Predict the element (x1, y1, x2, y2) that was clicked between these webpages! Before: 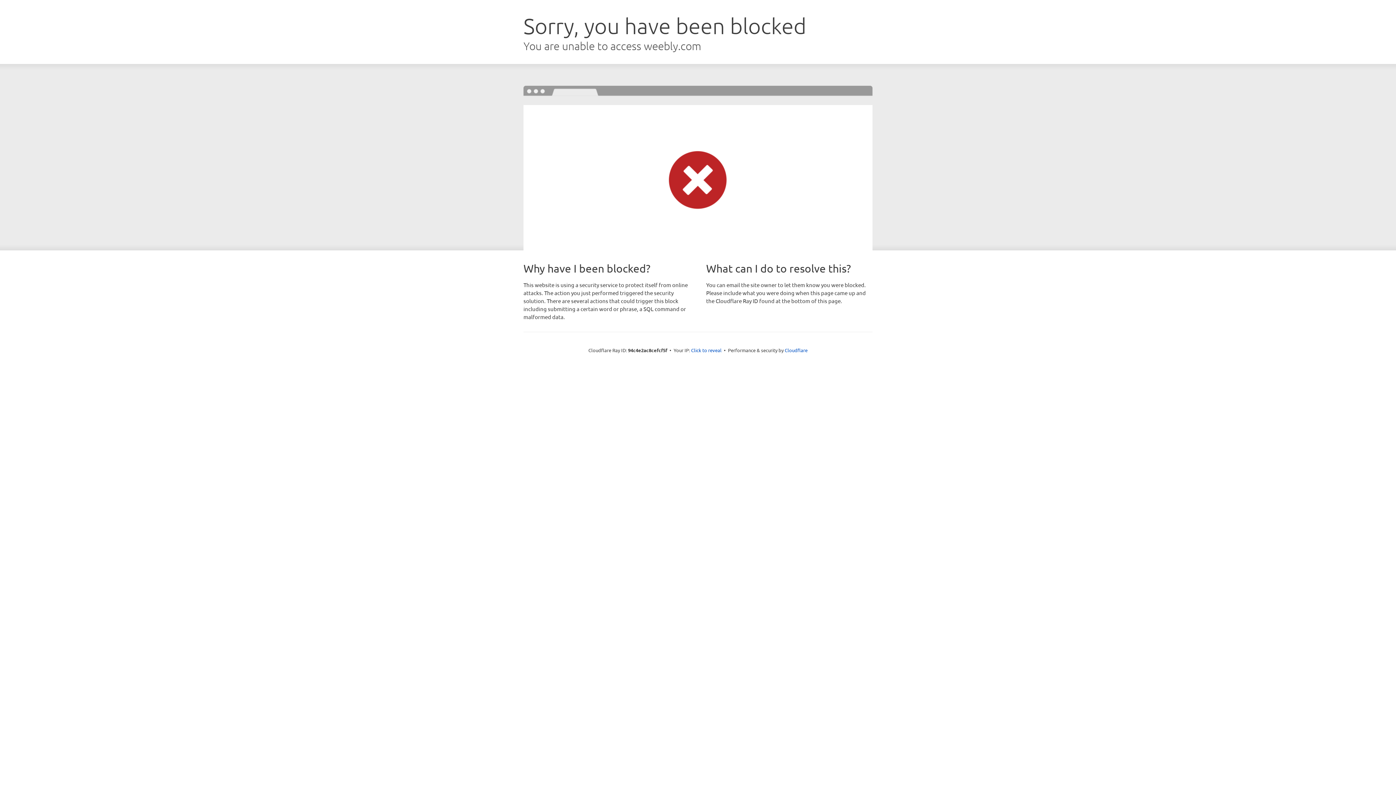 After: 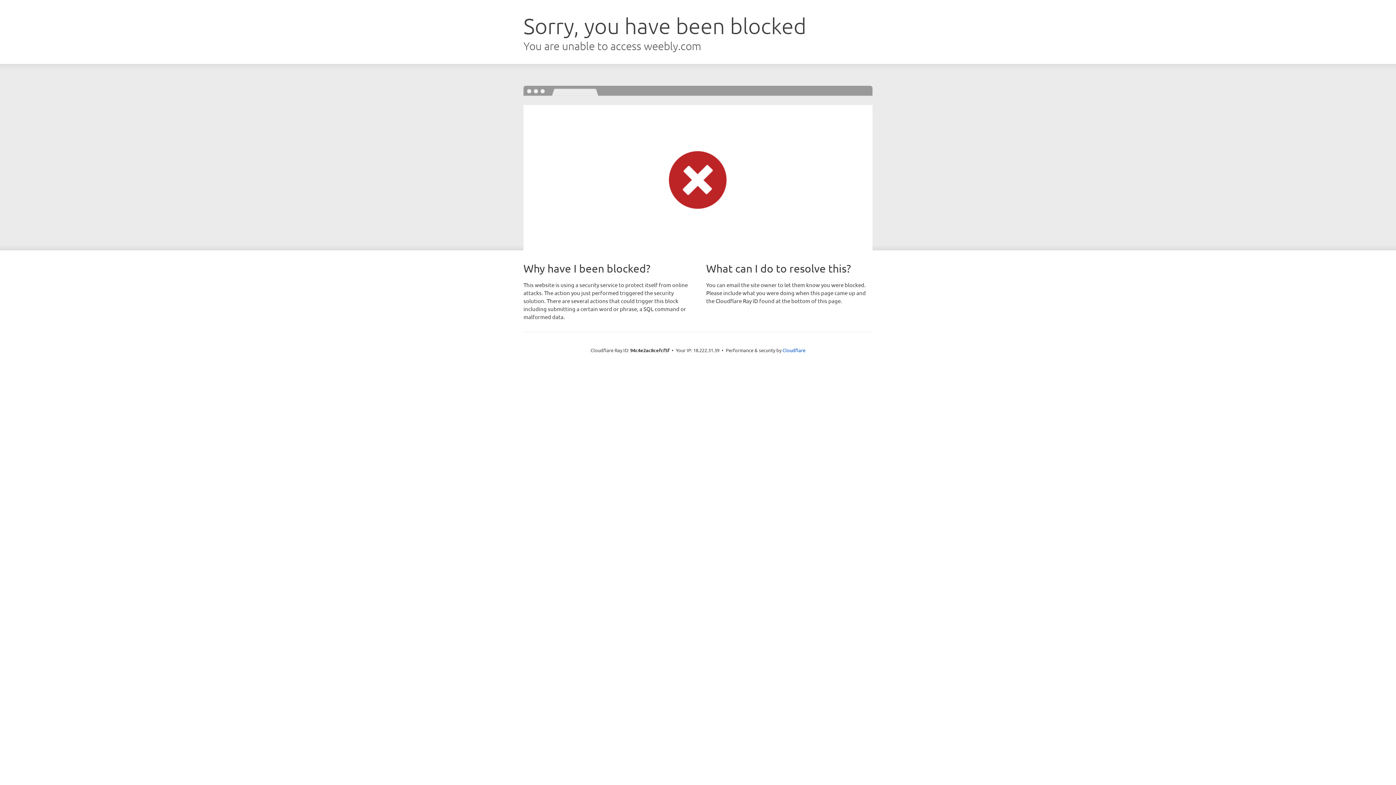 Action: bbox: (691, 346, 721, 353) label: Click to reveal